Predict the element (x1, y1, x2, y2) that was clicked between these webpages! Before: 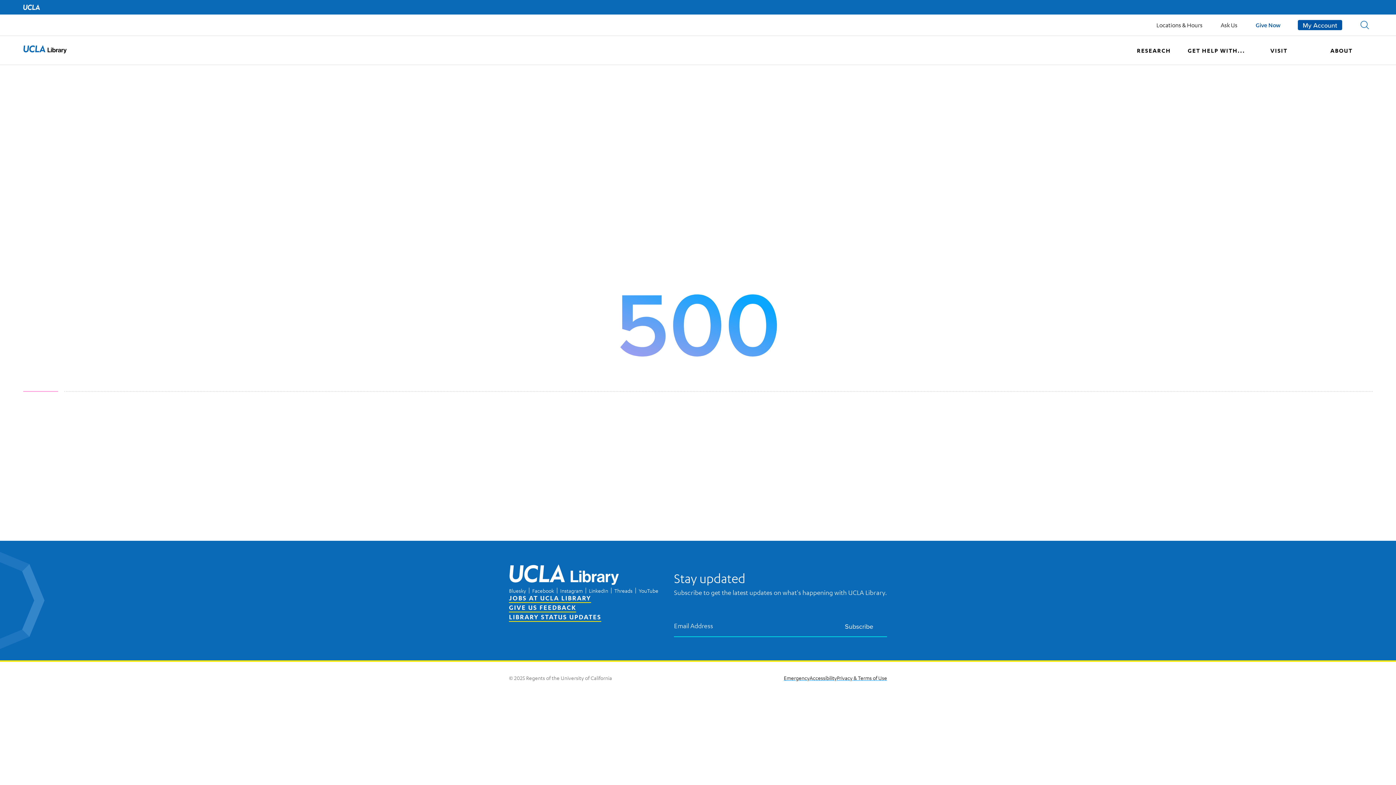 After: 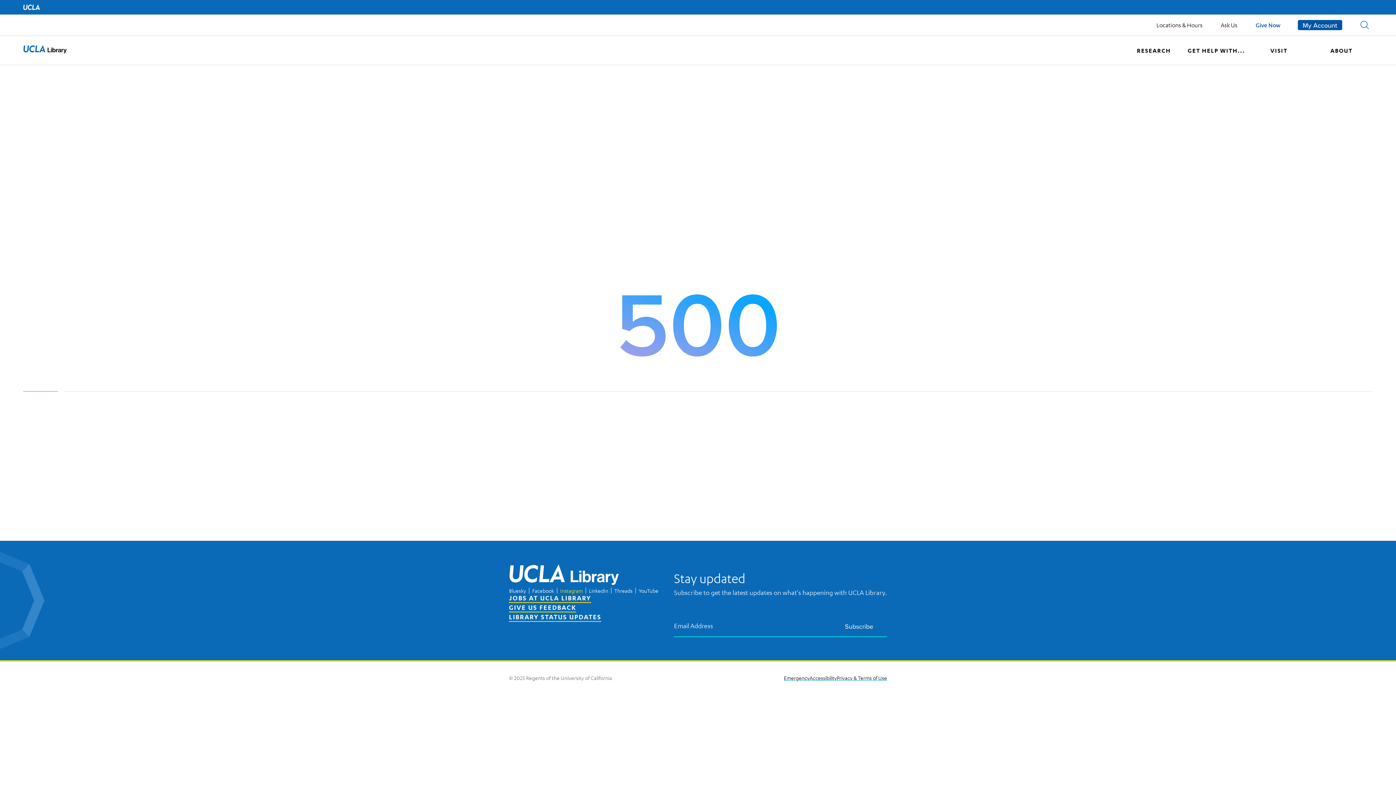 Action: label: Instagram bbox: (560, 587, 582, 594)